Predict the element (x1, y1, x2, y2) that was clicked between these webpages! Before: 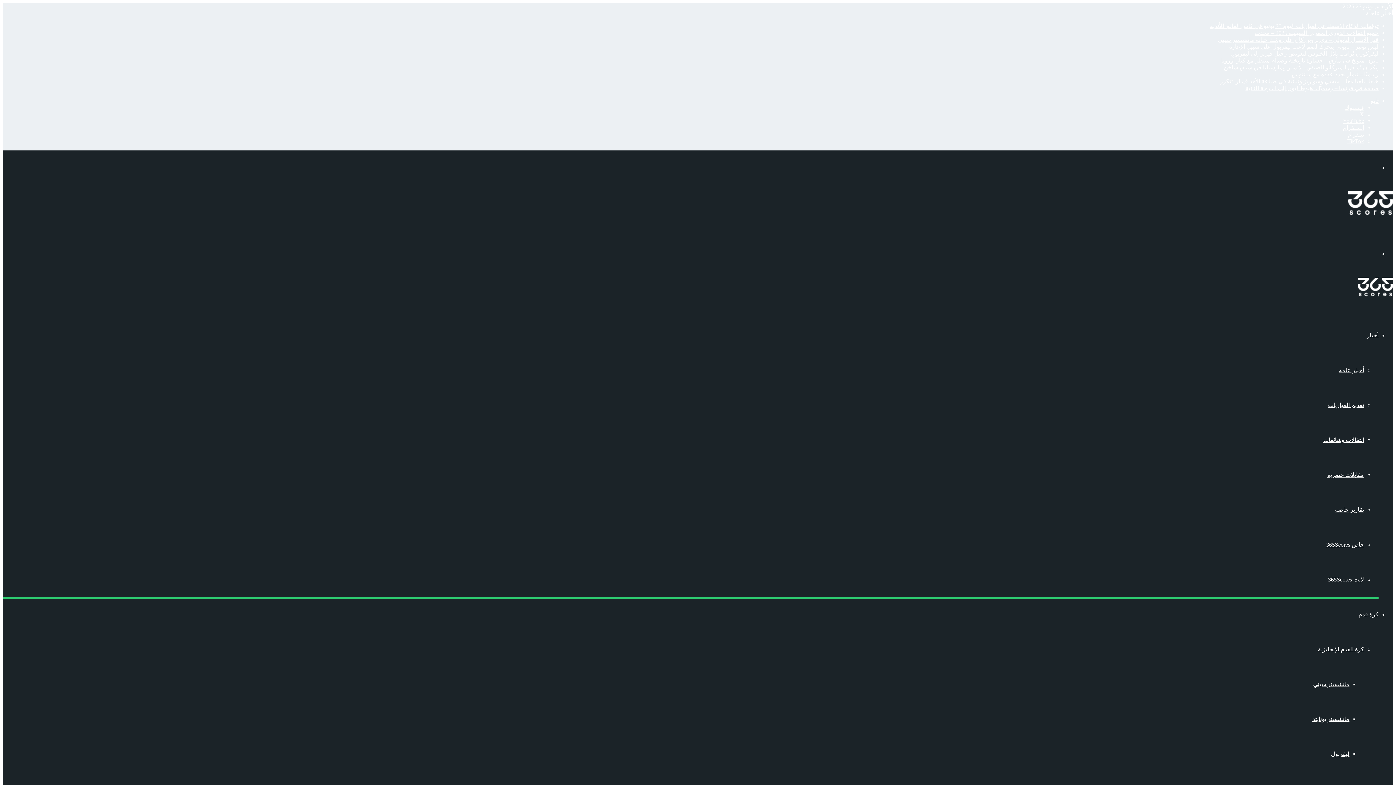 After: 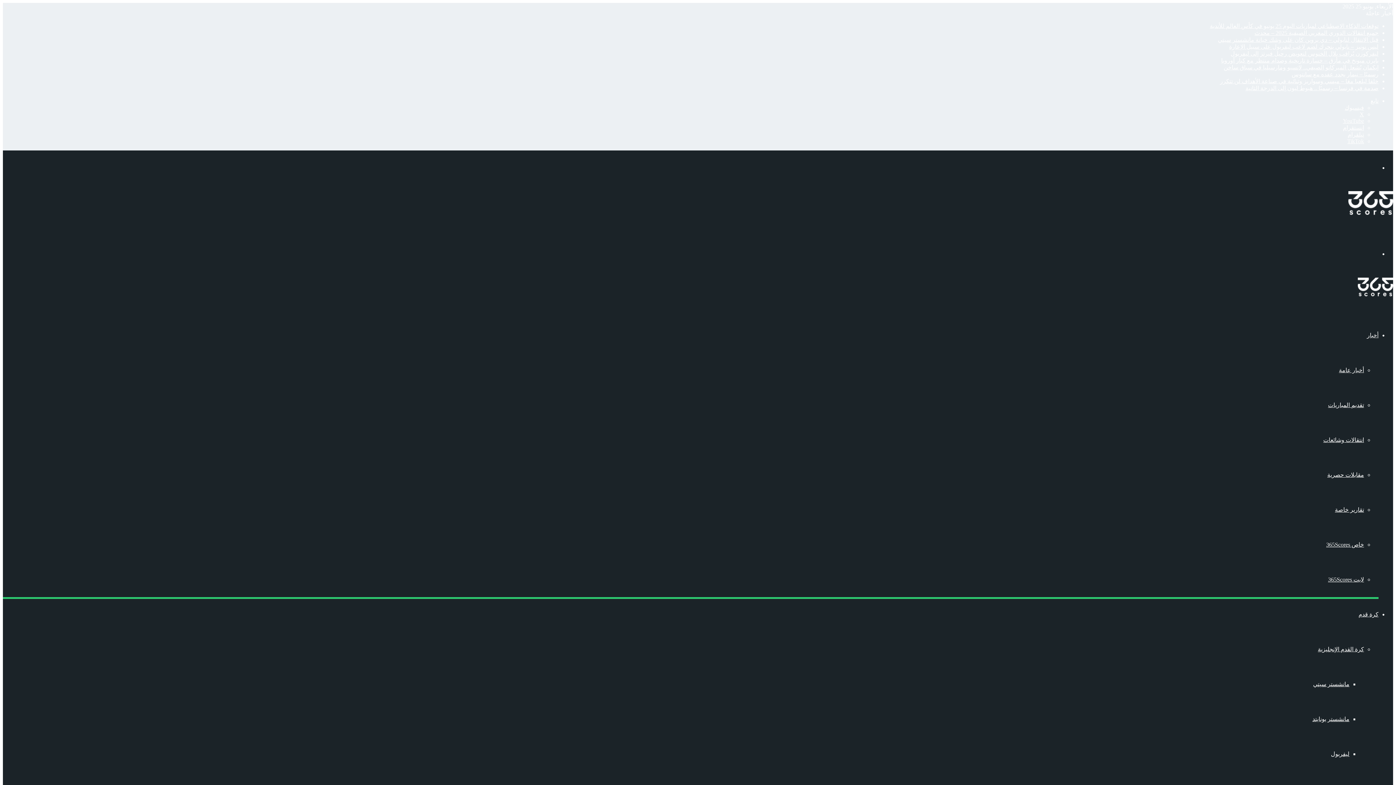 Action: label: جميع انتقالات الدوري المغربي الصيفية 2025 – محدث bbox: (1254, 29, 1378, 36)